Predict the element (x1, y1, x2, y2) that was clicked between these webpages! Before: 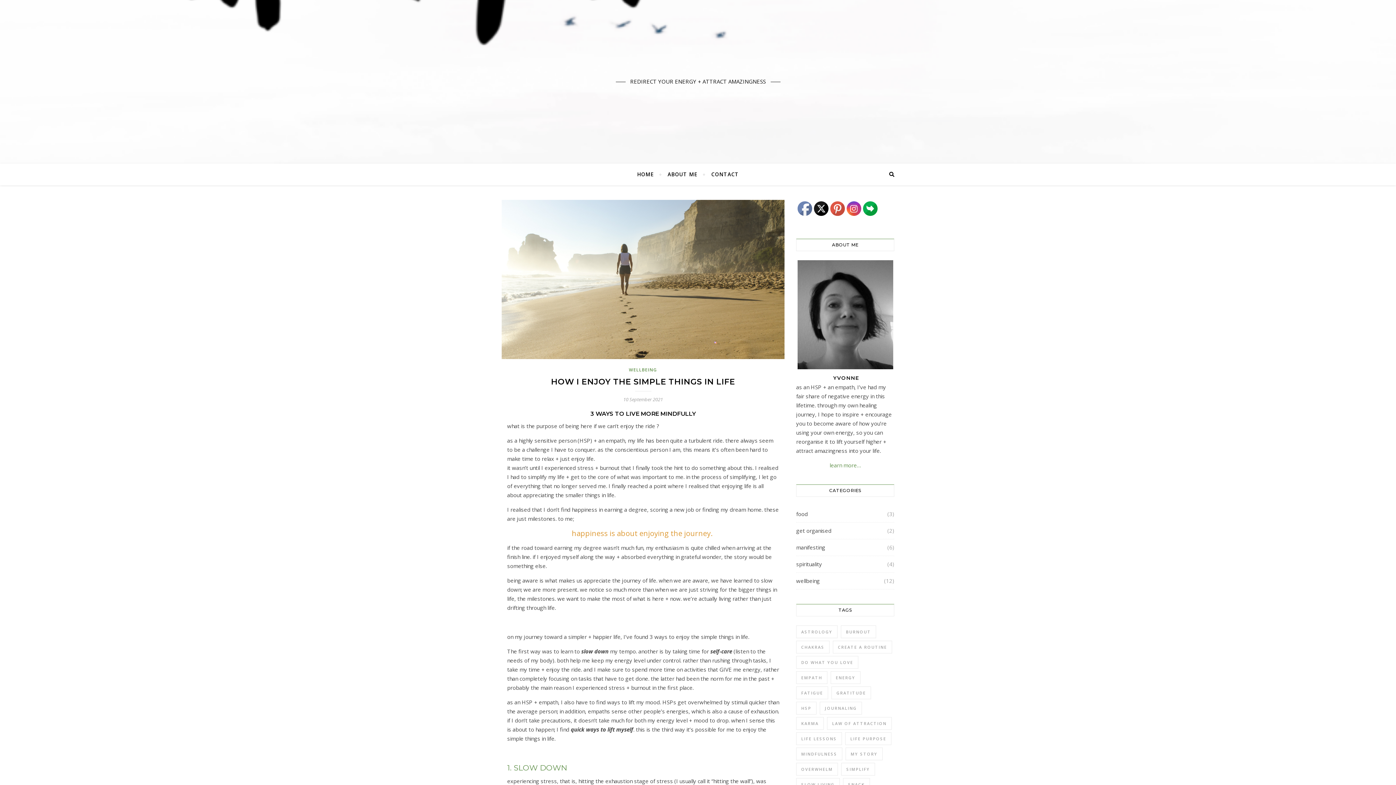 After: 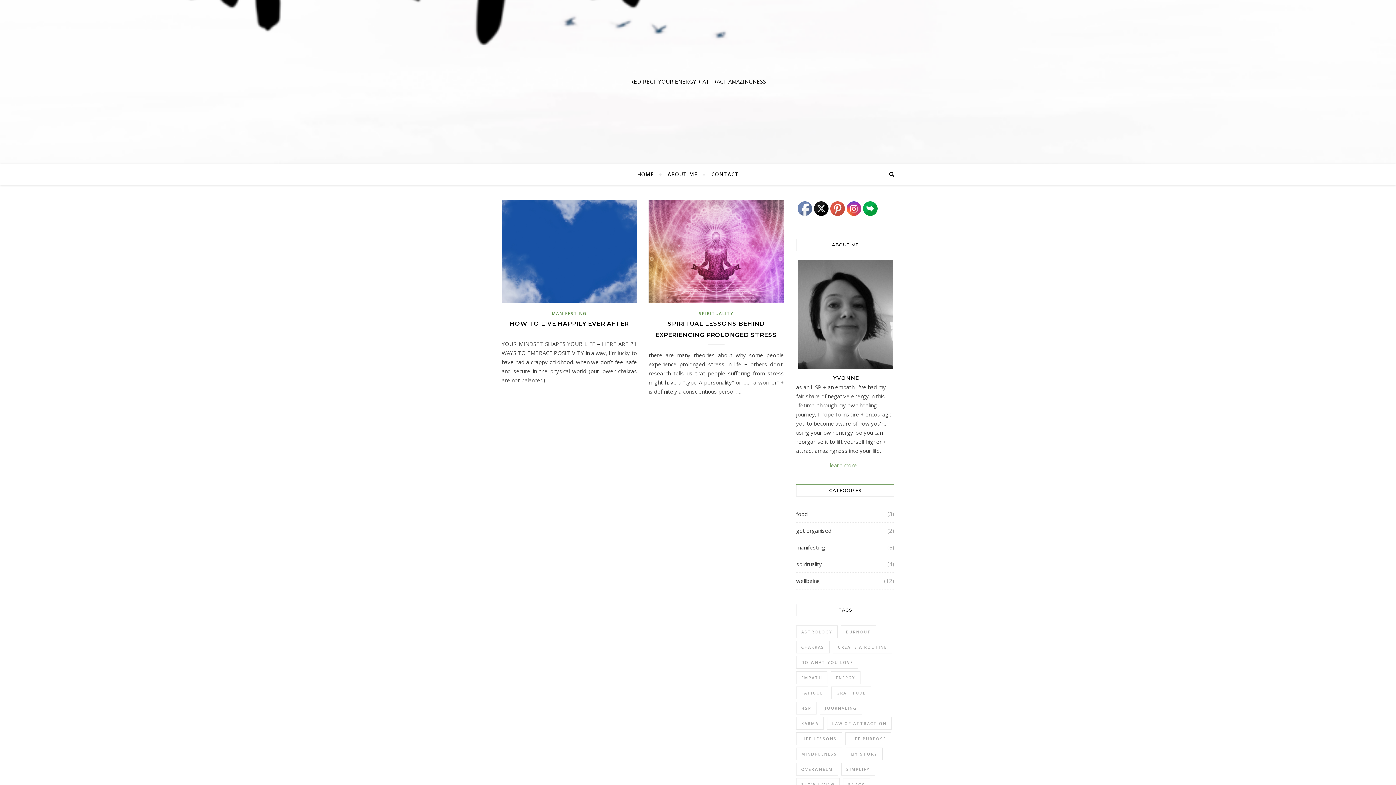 Action: label: chakras (2 items) bbox: (796, 640, 829, 653)